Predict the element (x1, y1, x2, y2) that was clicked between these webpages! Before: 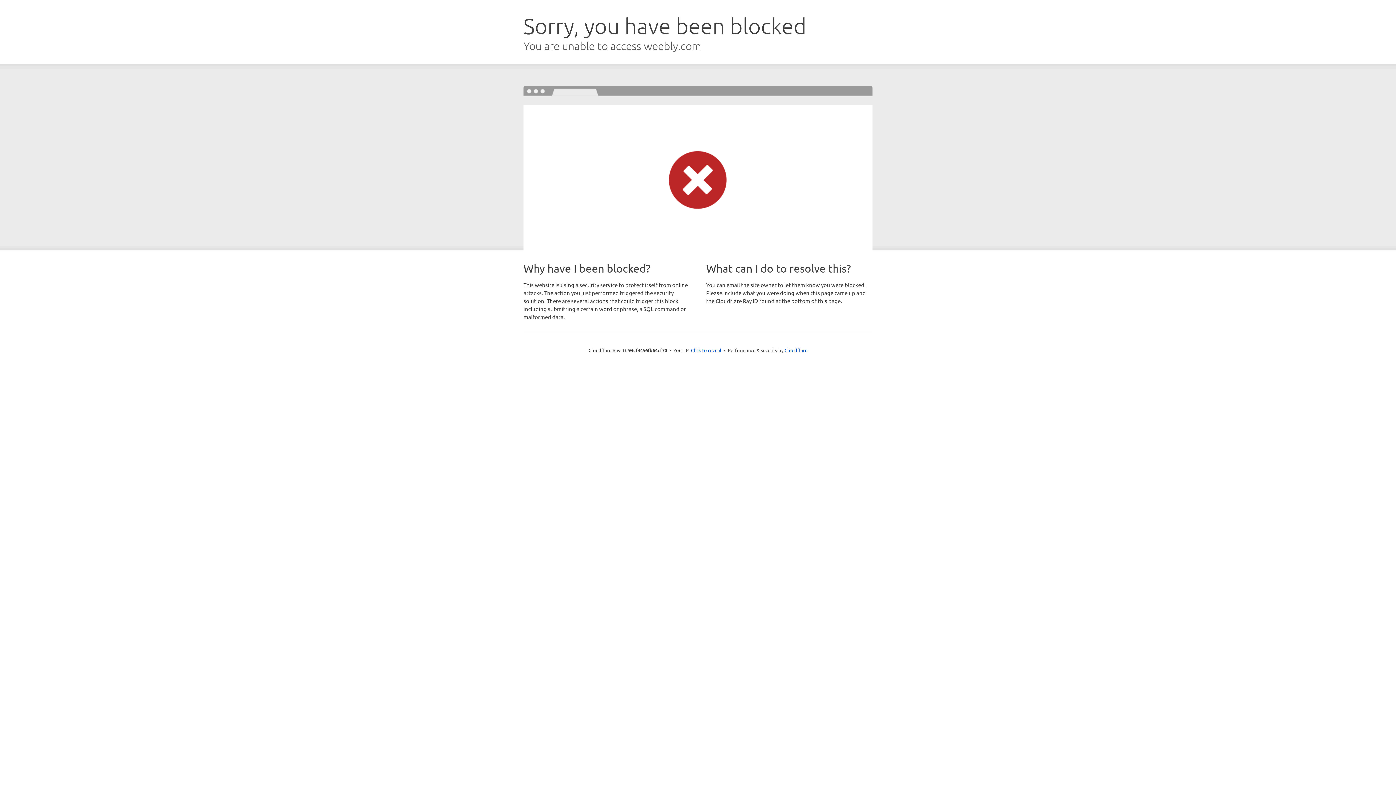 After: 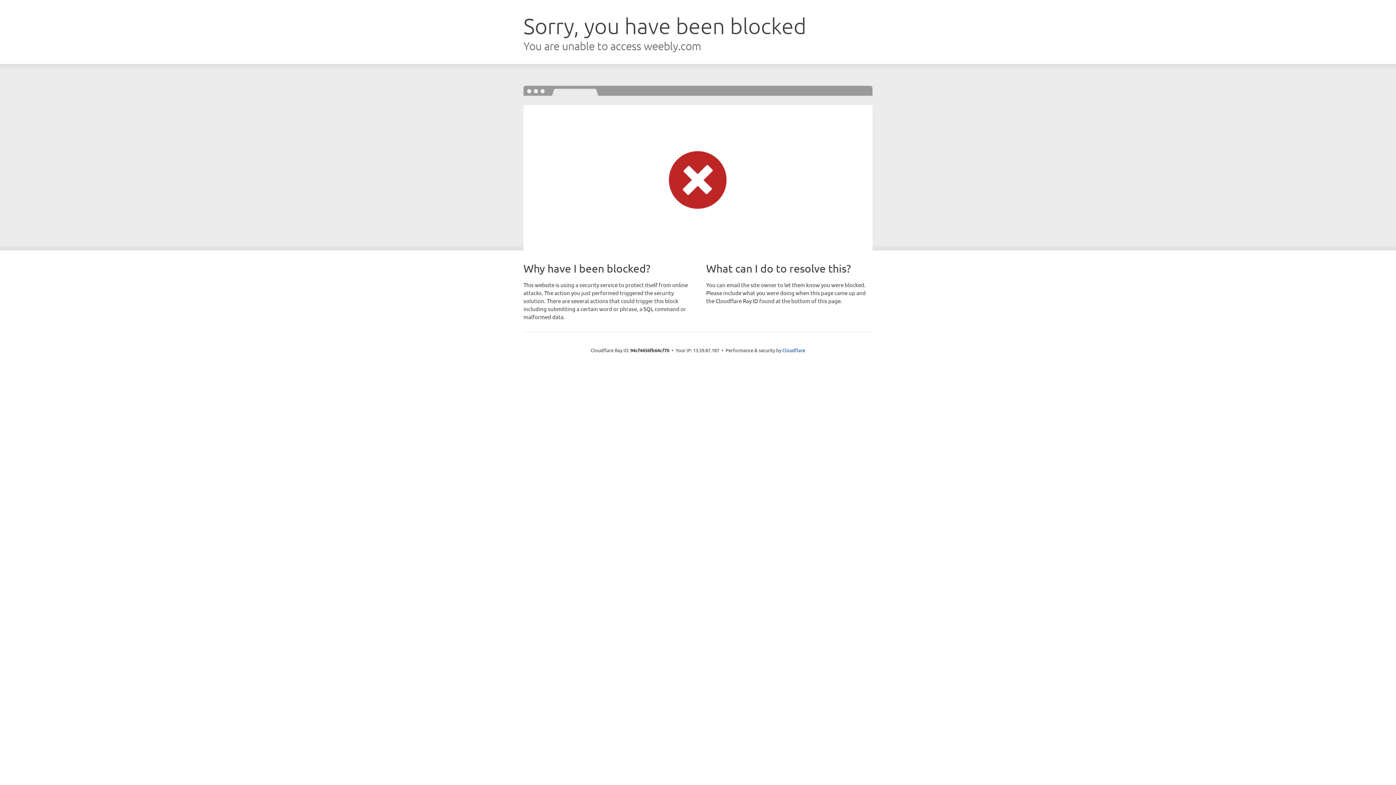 Action: label: Click to reveal bbox: (691, 346, 721, 353)